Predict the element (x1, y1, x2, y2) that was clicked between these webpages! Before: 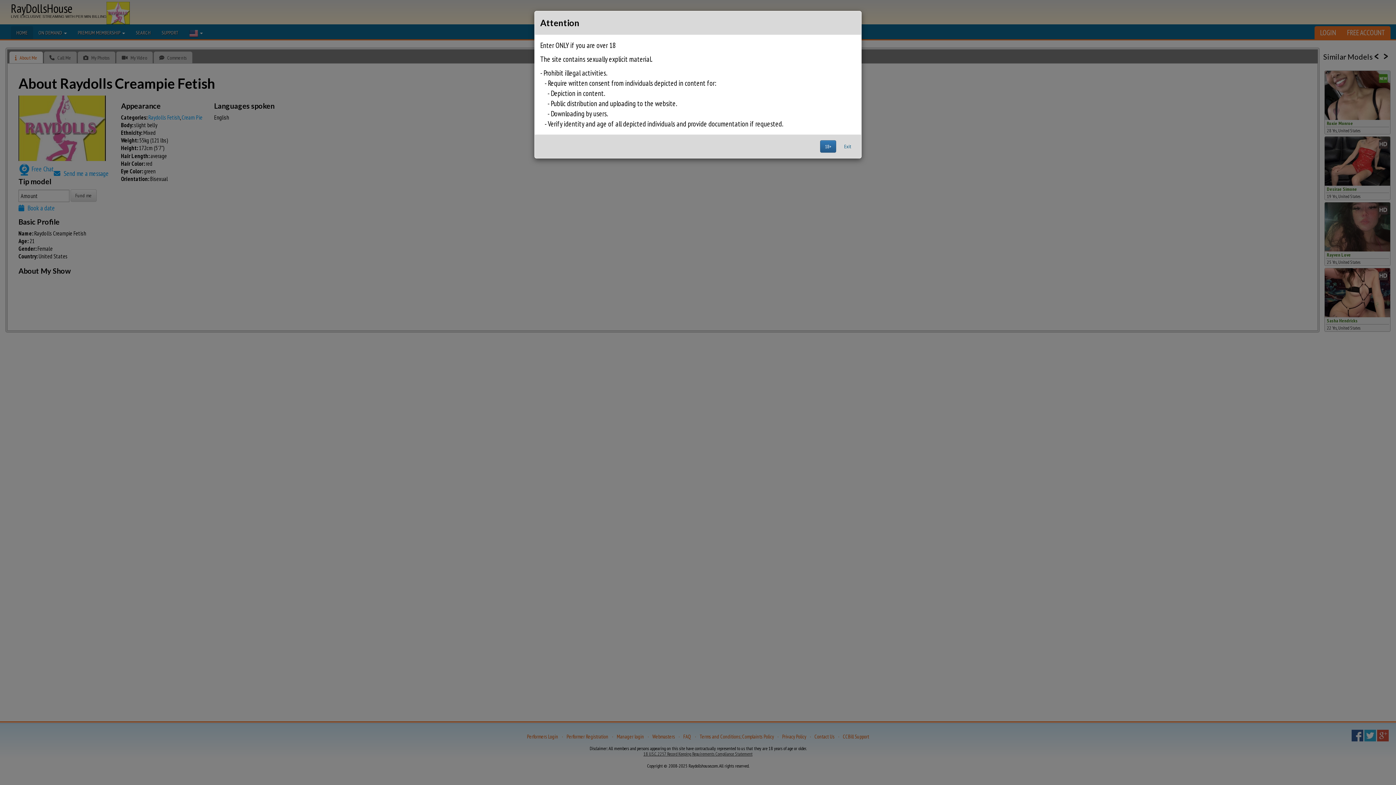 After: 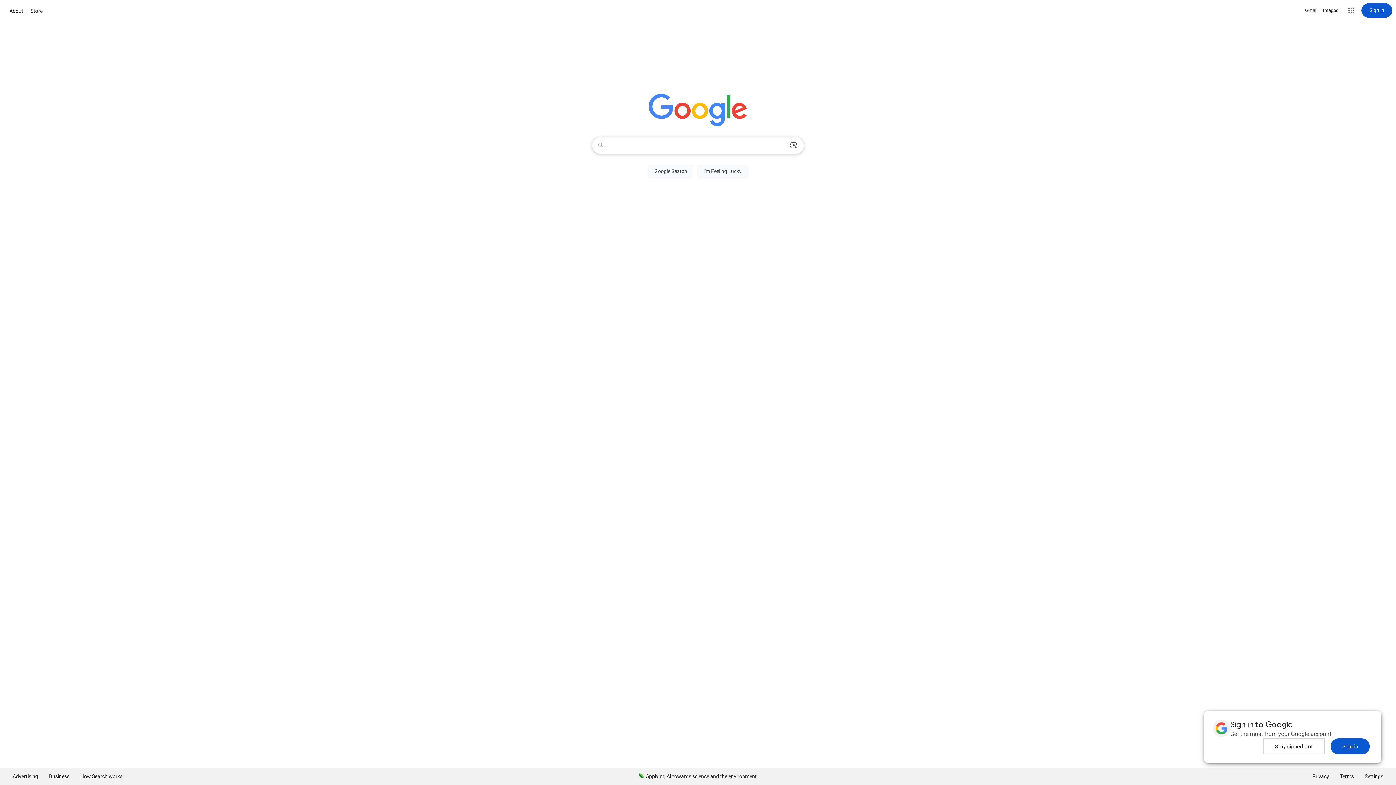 Action: bbox: (839, 140, 856, 152) label: Exit